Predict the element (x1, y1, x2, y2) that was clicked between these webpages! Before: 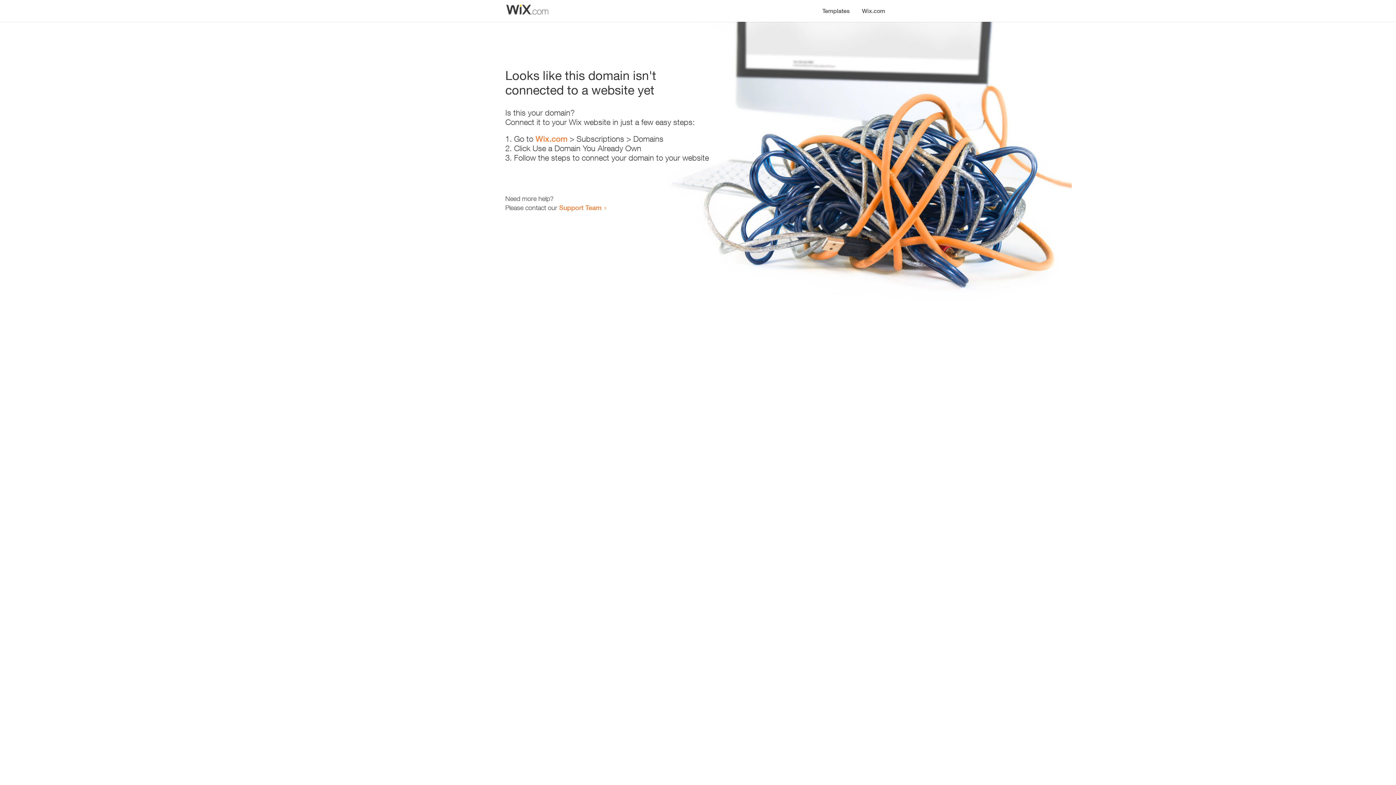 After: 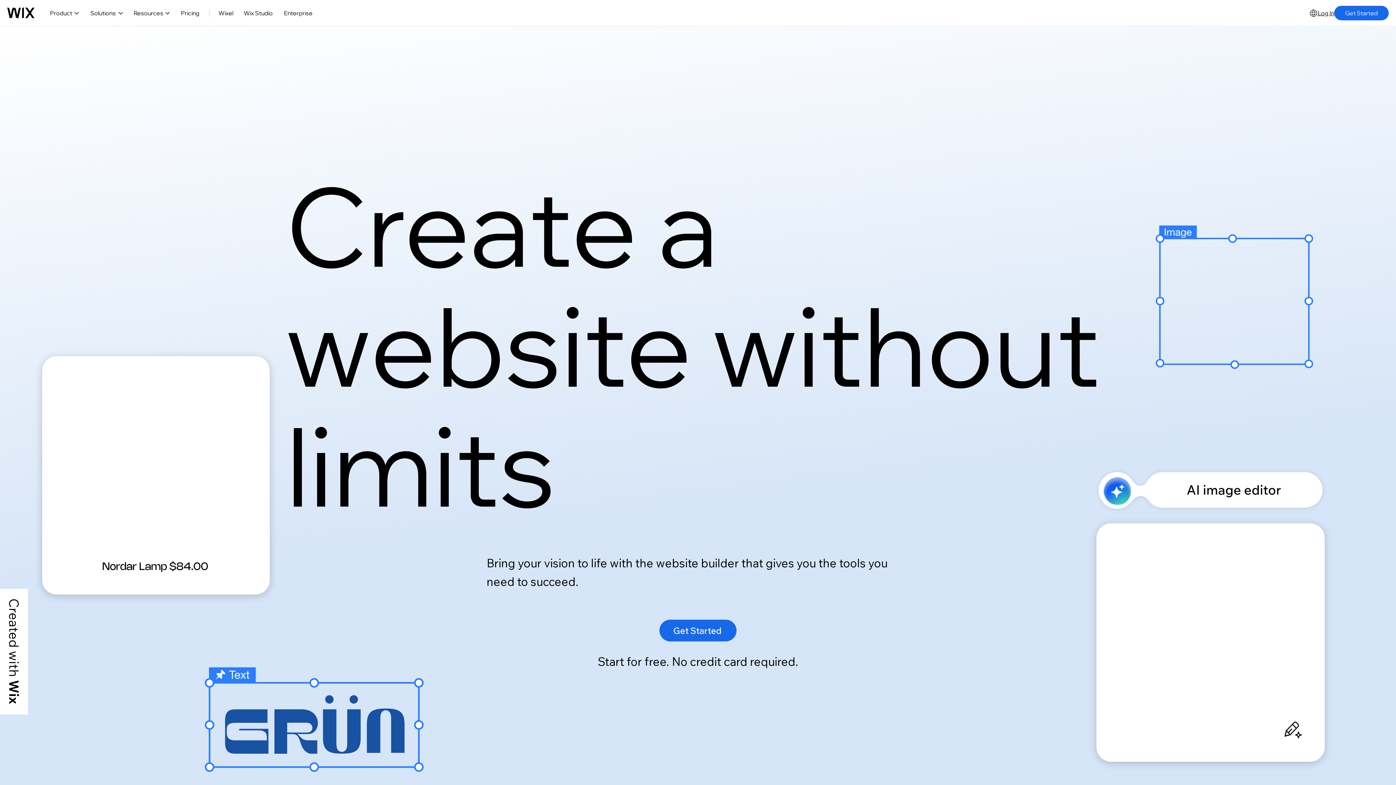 Action: label: Wix.com bbox: (856, 0, 890, 14)